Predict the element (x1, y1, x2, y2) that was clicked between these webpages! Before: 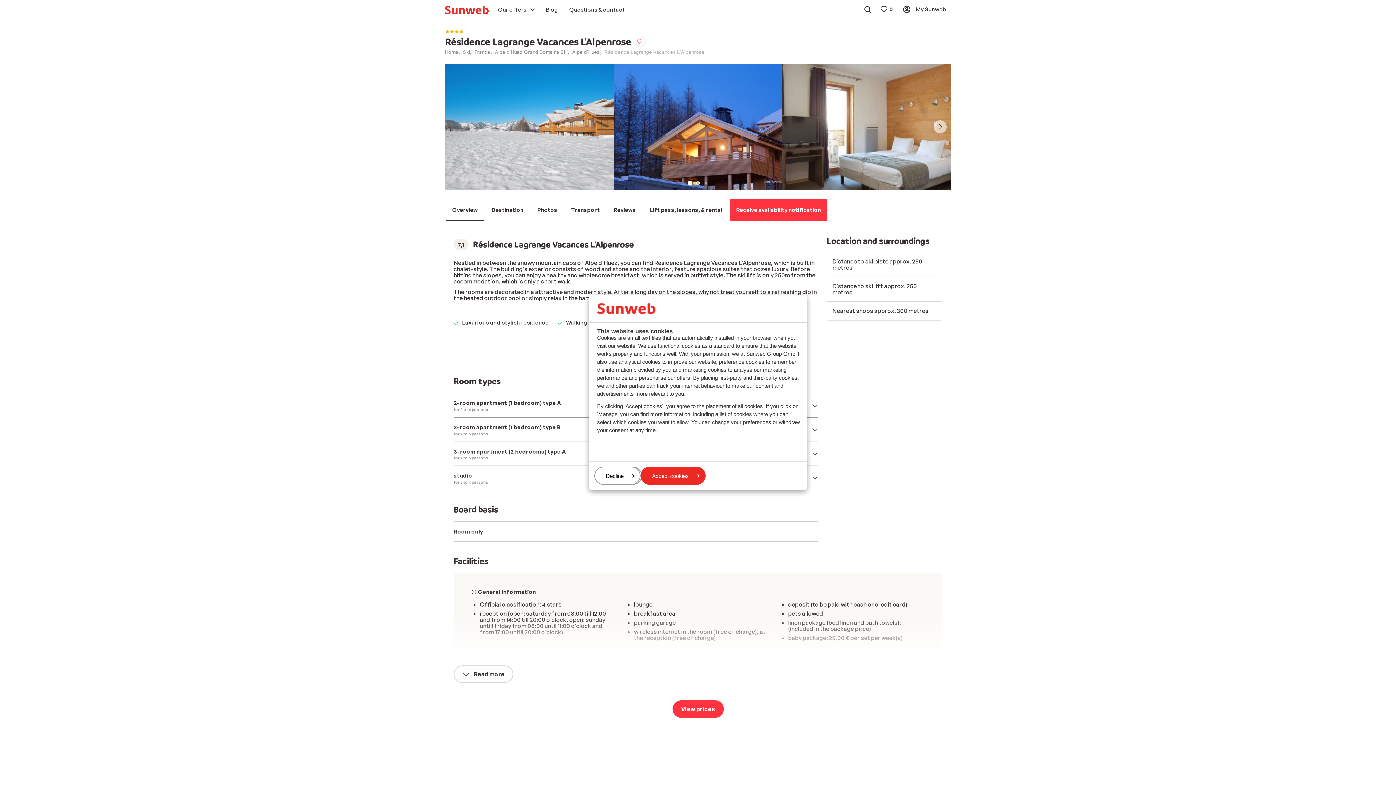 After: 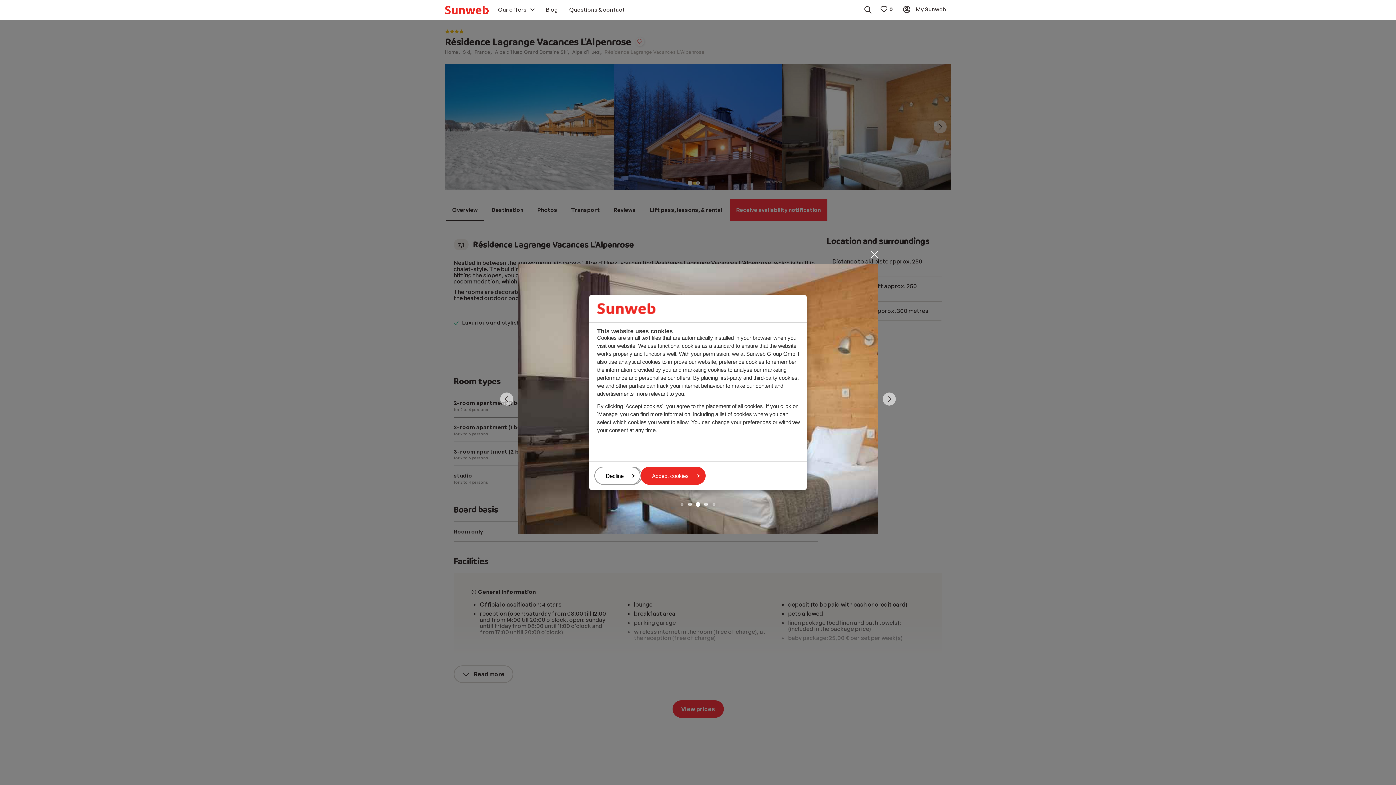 Action: bbox: (782, 63, 951, 190)